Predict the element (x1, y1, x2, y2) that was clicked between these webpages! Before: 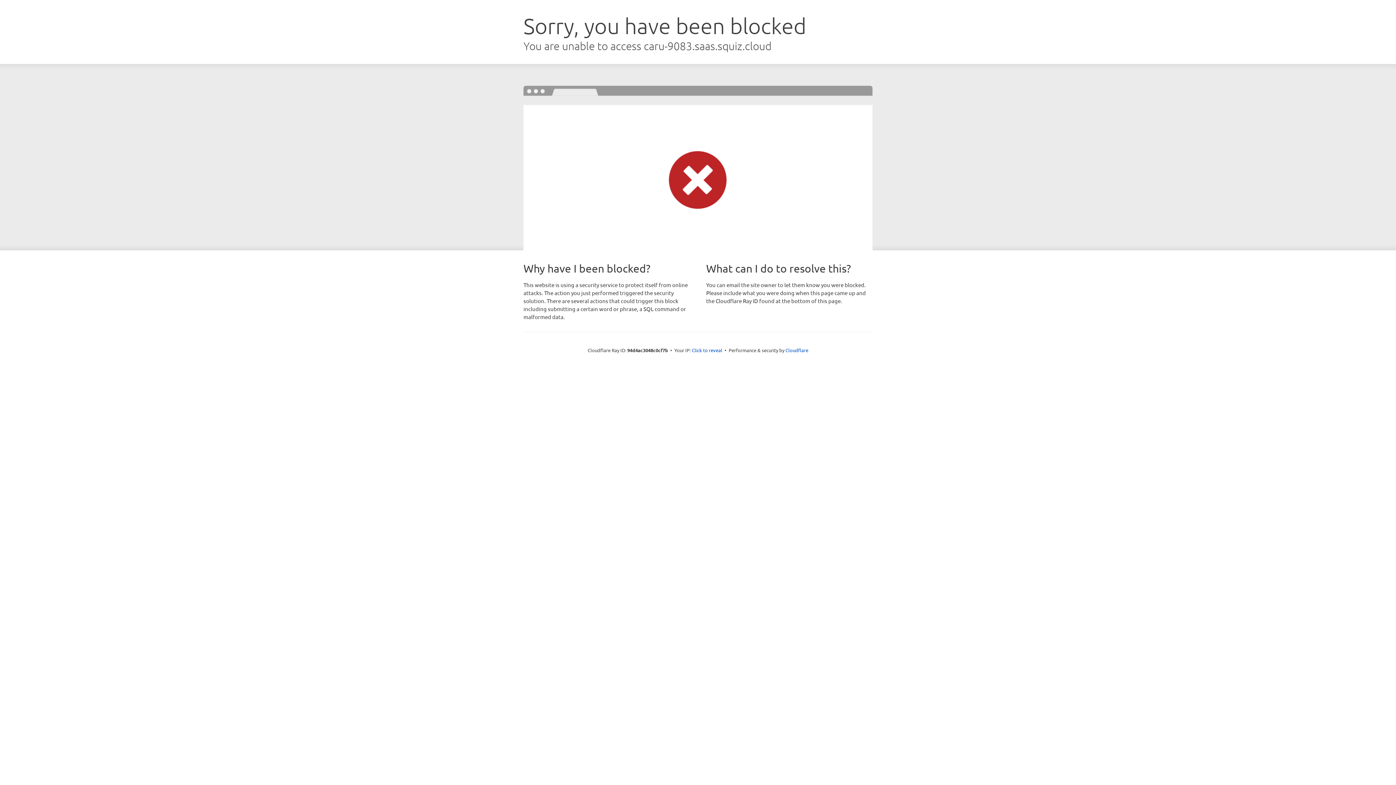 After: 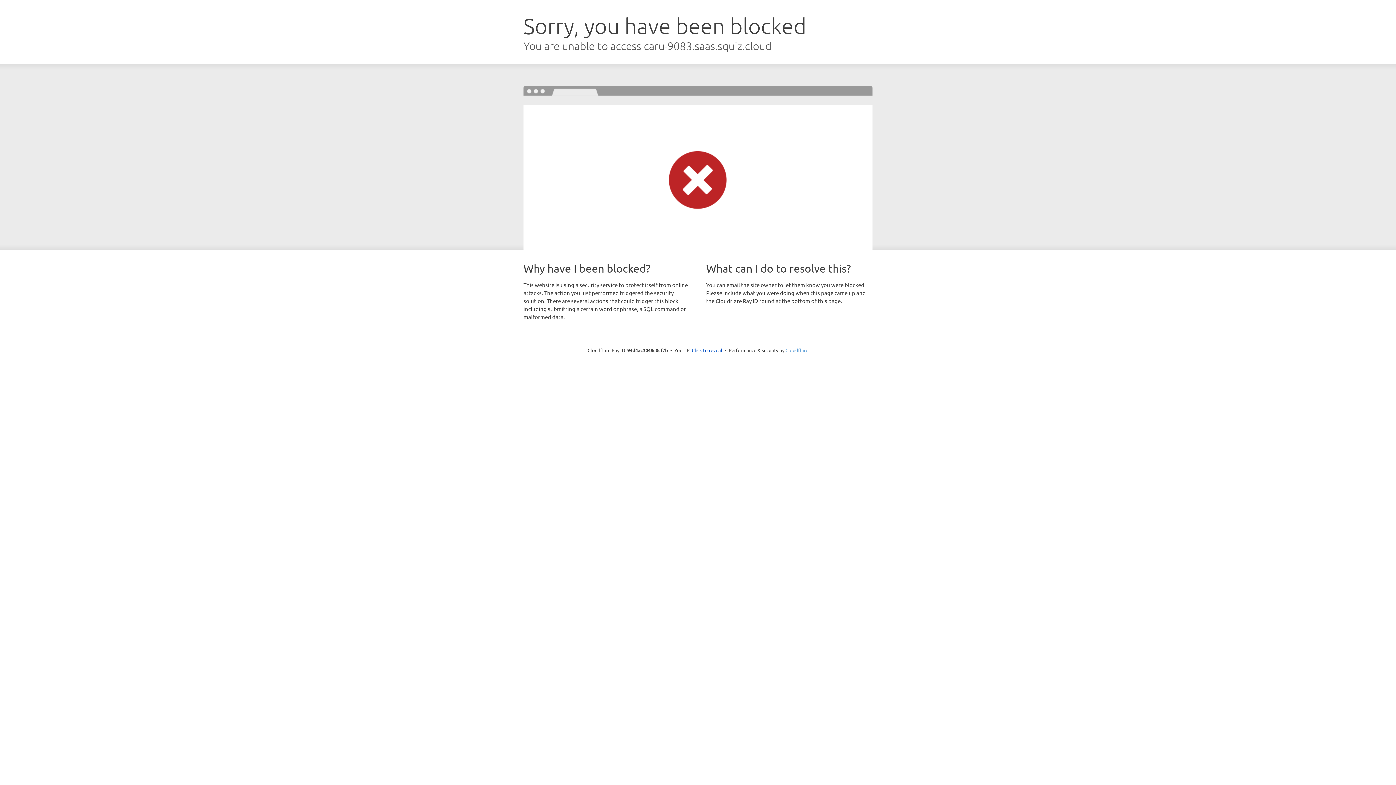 Action: label: Cloudflare bbox: (785, 347, 808, 353)